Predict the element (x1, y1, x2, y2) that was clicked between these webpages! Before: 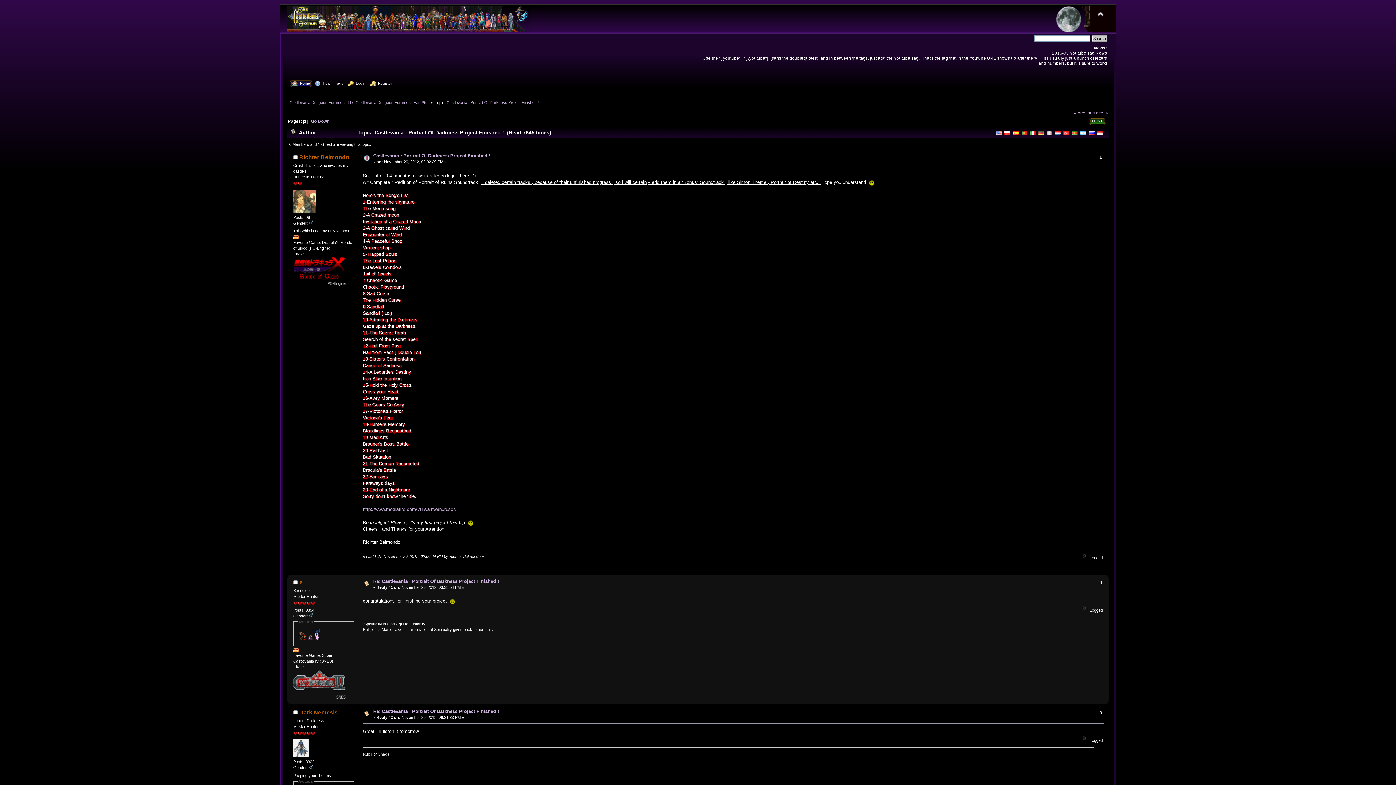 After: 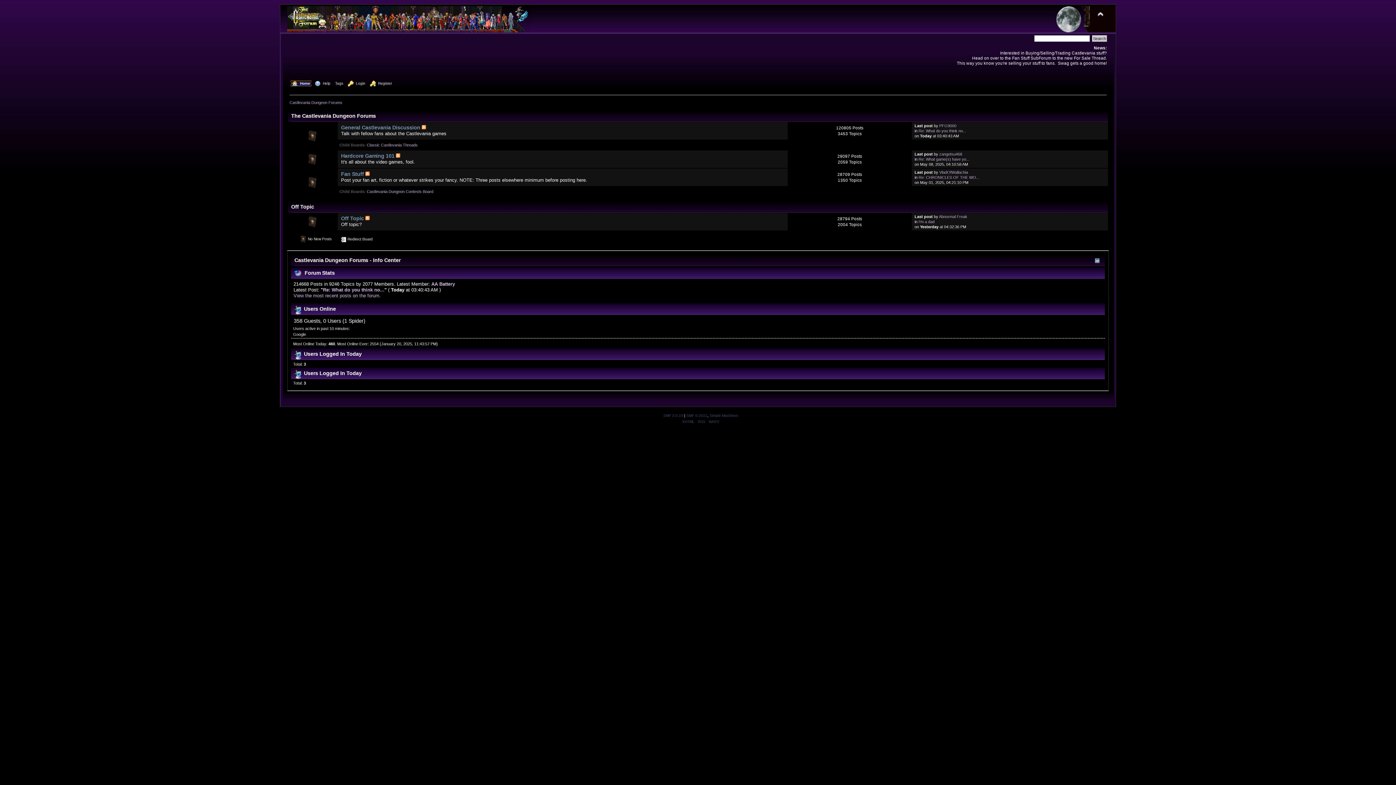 Action: bbox: (287, 24, 531, 34)